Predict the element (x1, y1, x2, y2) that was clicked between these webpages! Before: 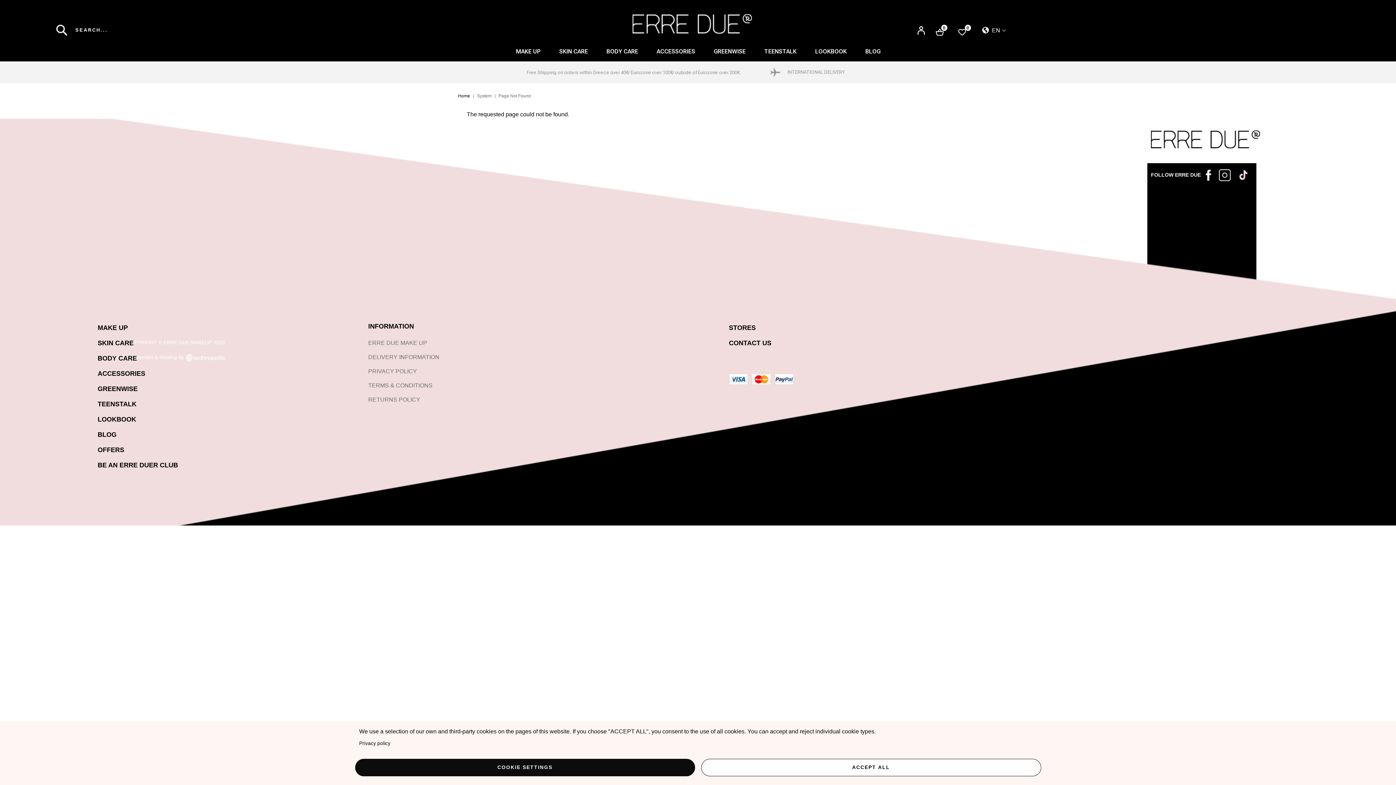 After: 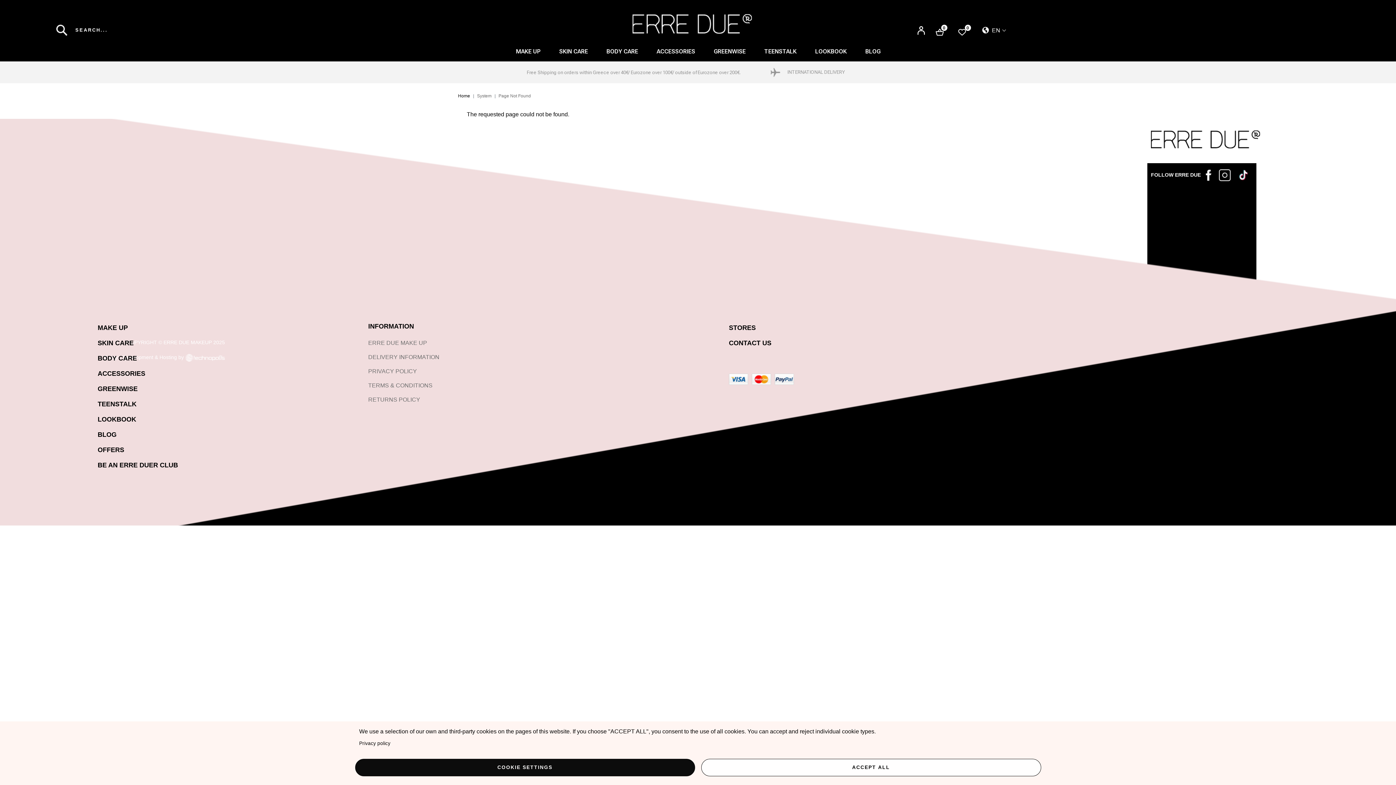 Action: label: 0 bbox: (935, 28, 943, 34)